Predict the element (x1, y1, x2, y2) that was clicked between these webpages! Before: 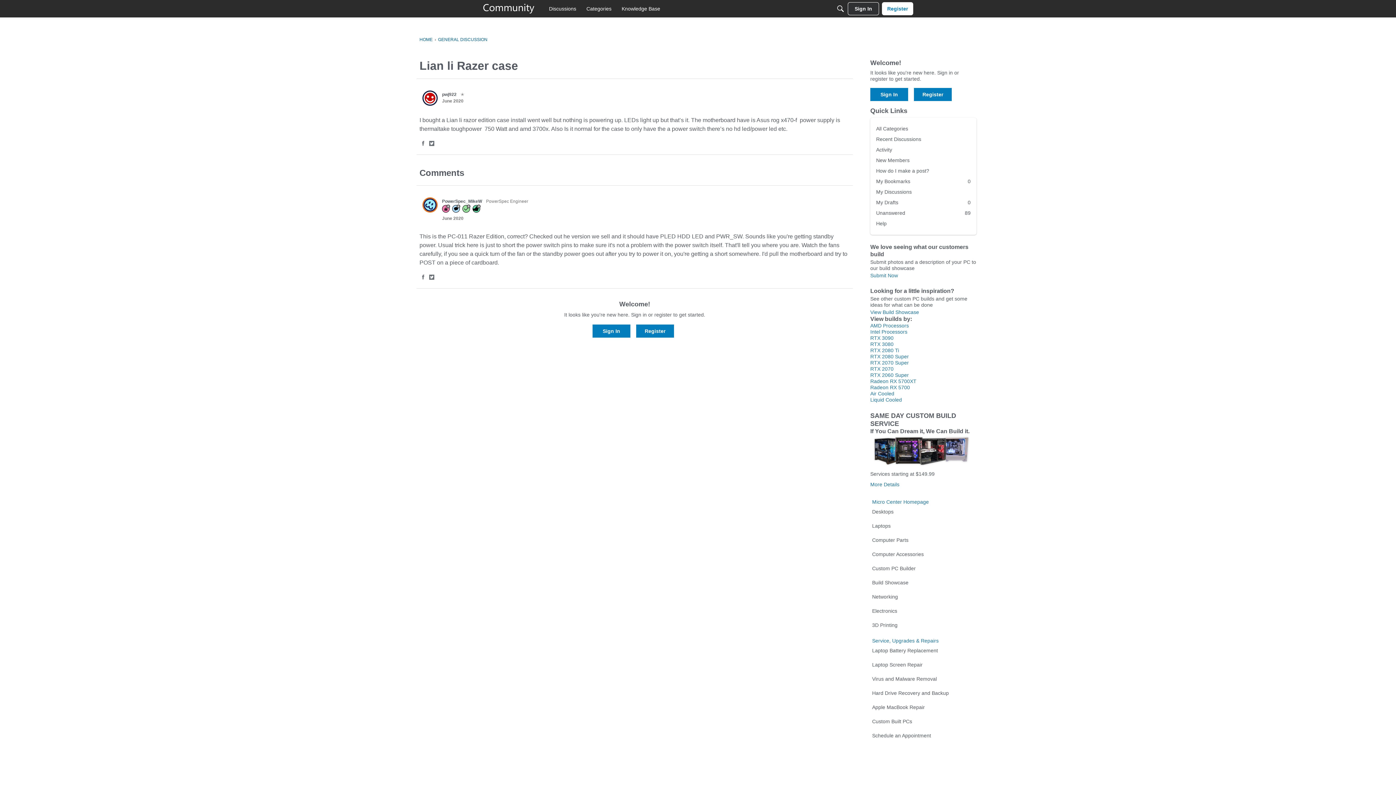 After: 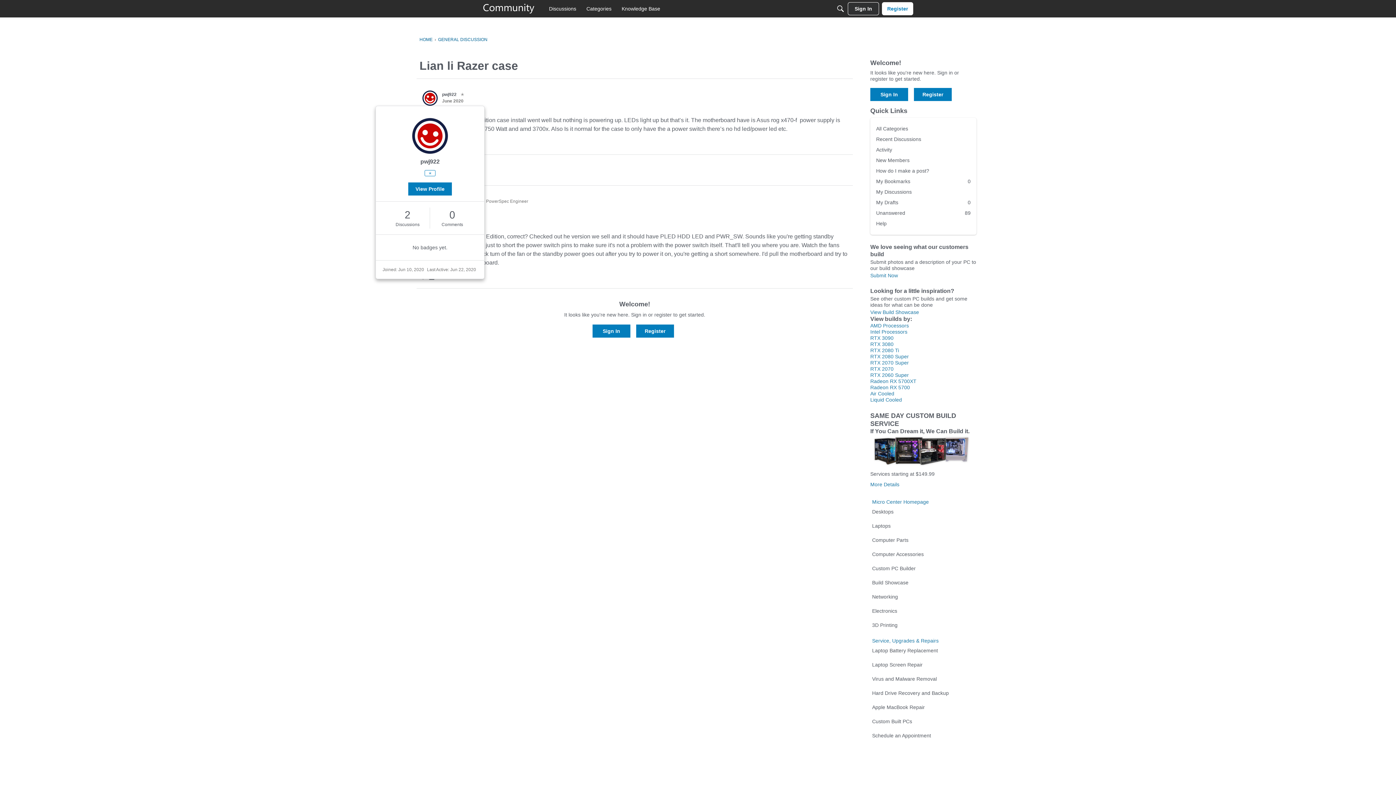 Action: label: User: "pwj922" bbox: (422, 90, 437, 105)